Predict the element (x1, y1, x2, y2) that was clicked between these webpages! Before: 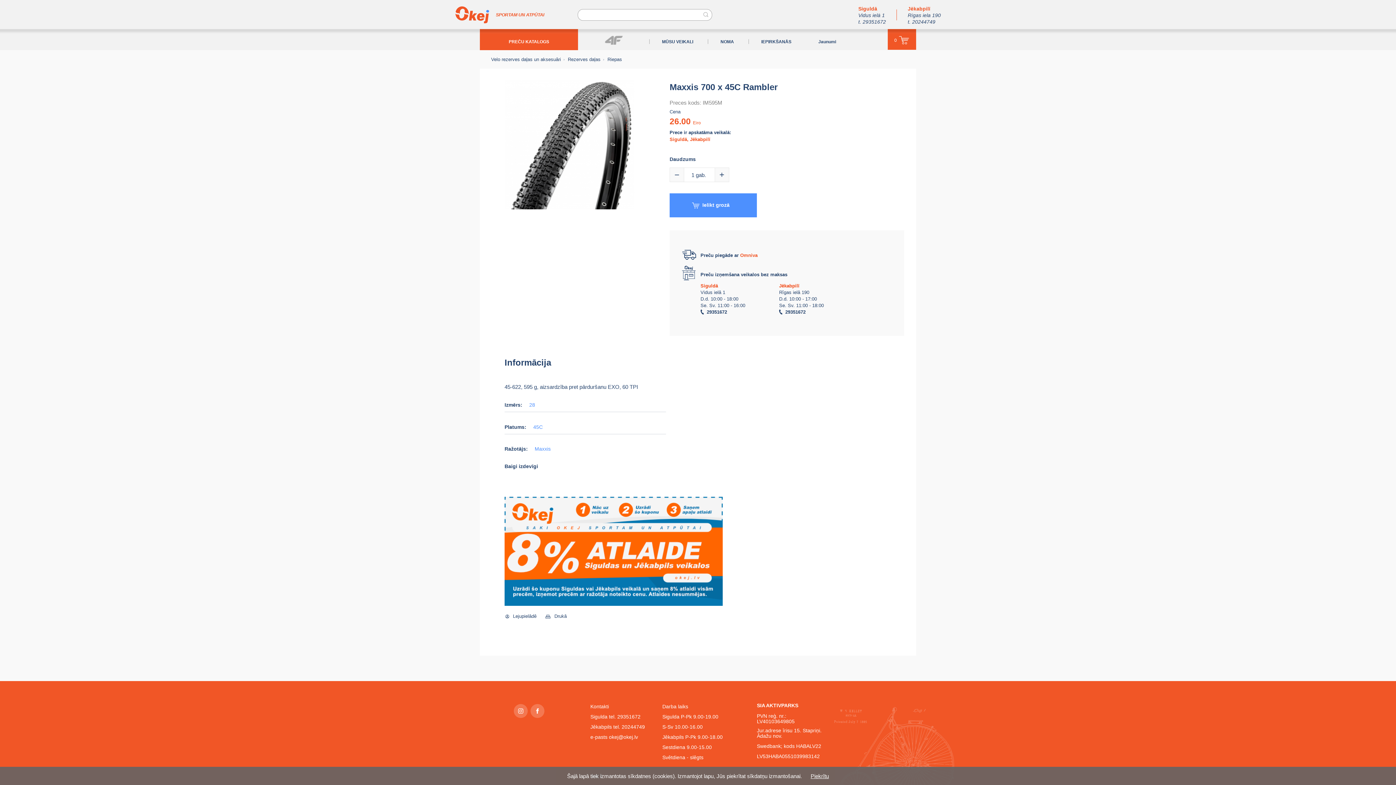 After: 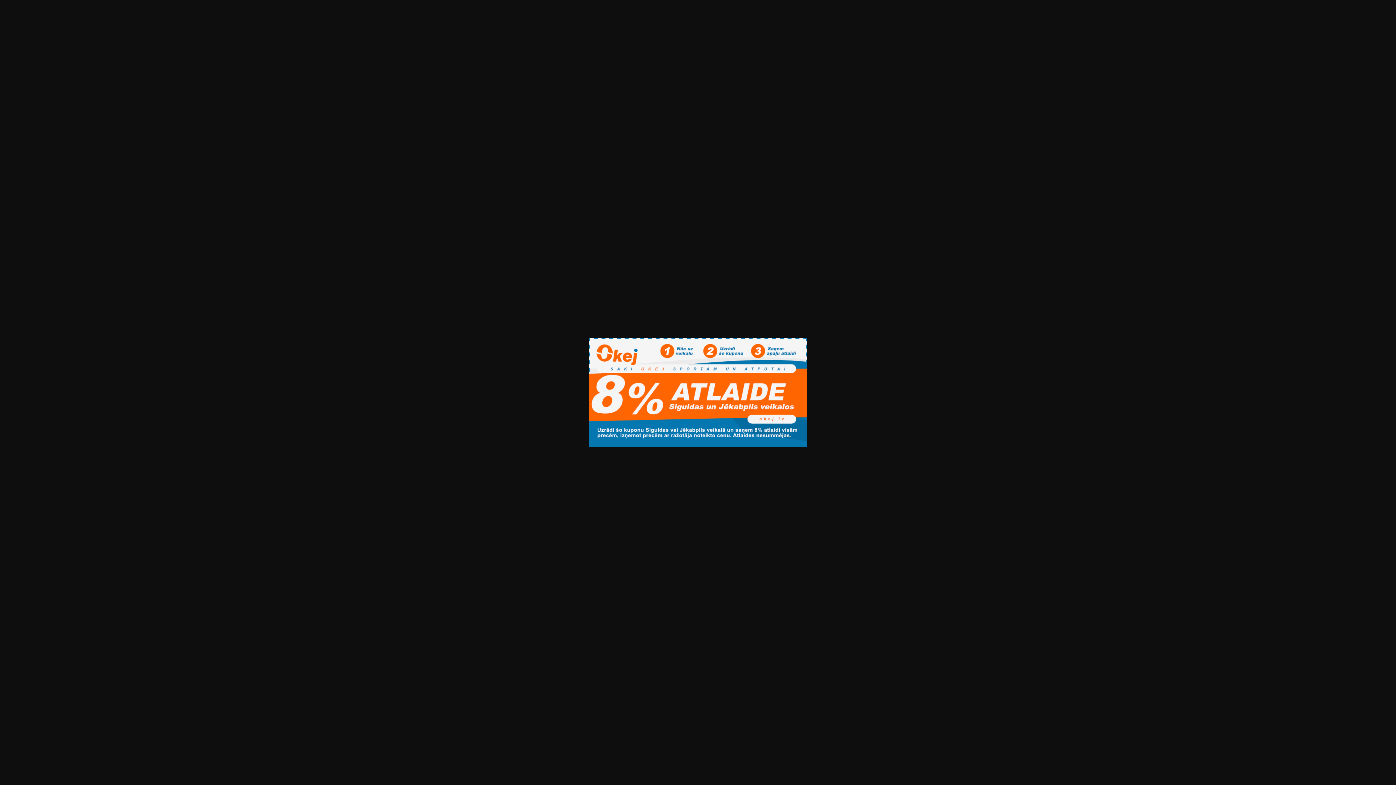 Action: bbox: (504, 496, 722, 606)